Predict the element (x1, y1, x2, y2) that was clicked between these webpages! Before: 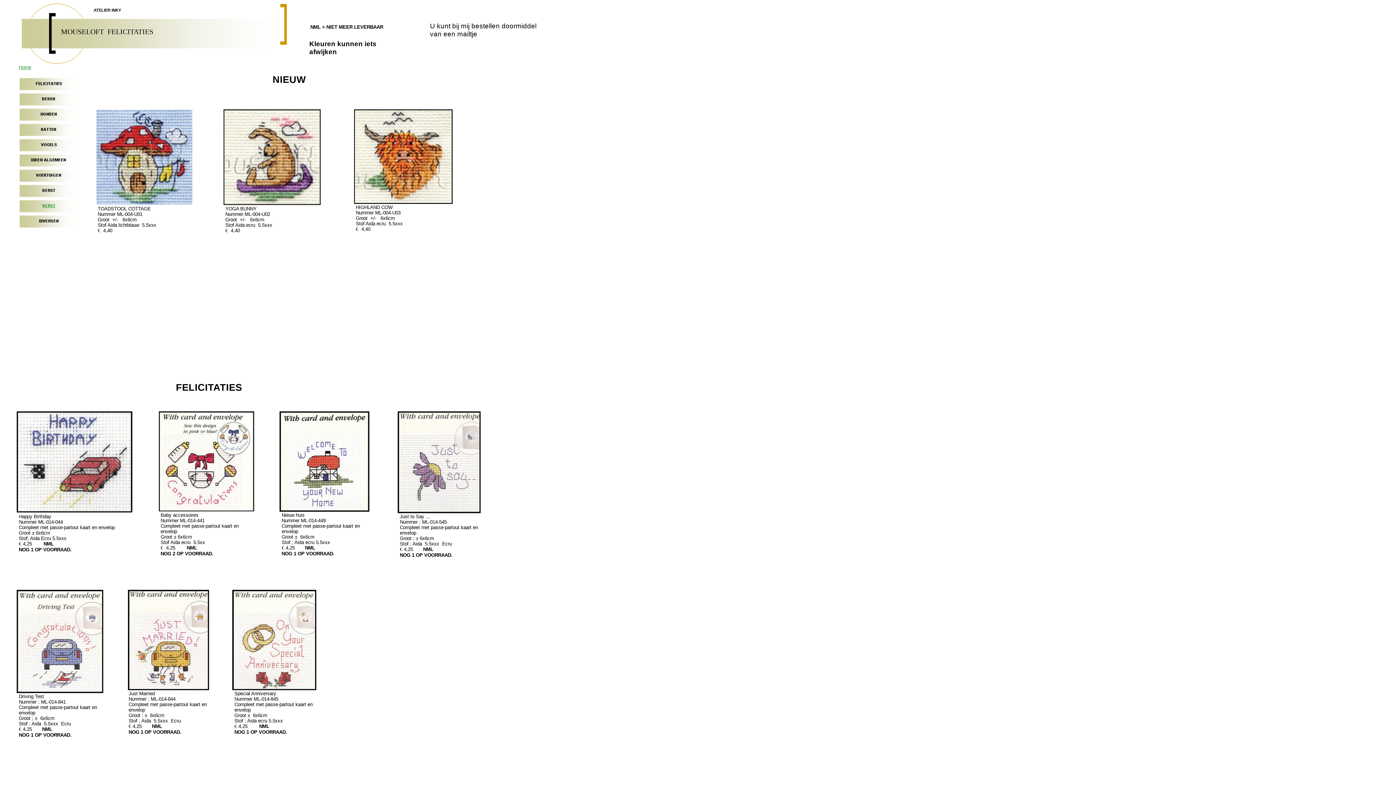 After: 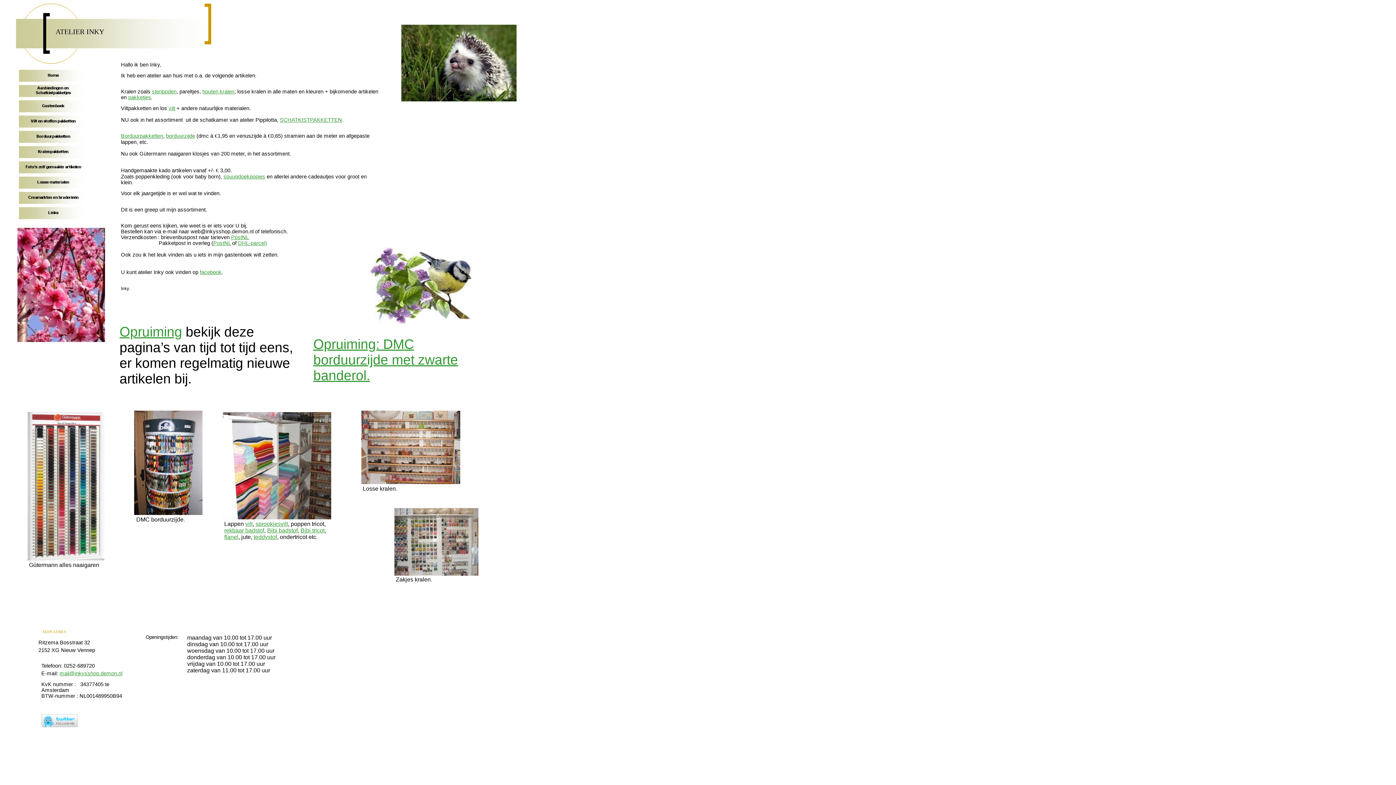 Action: label: Home bbox: (18, 64, 31, 70)